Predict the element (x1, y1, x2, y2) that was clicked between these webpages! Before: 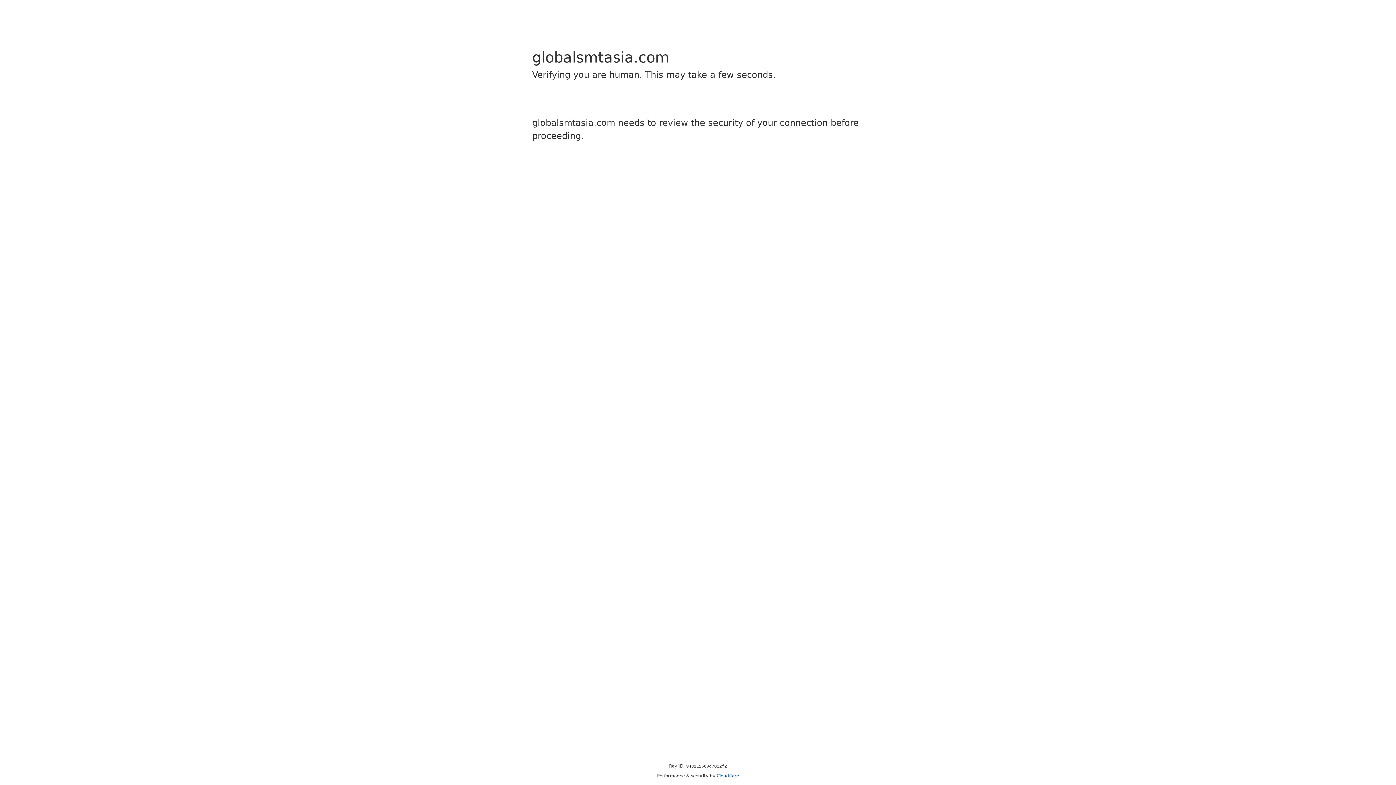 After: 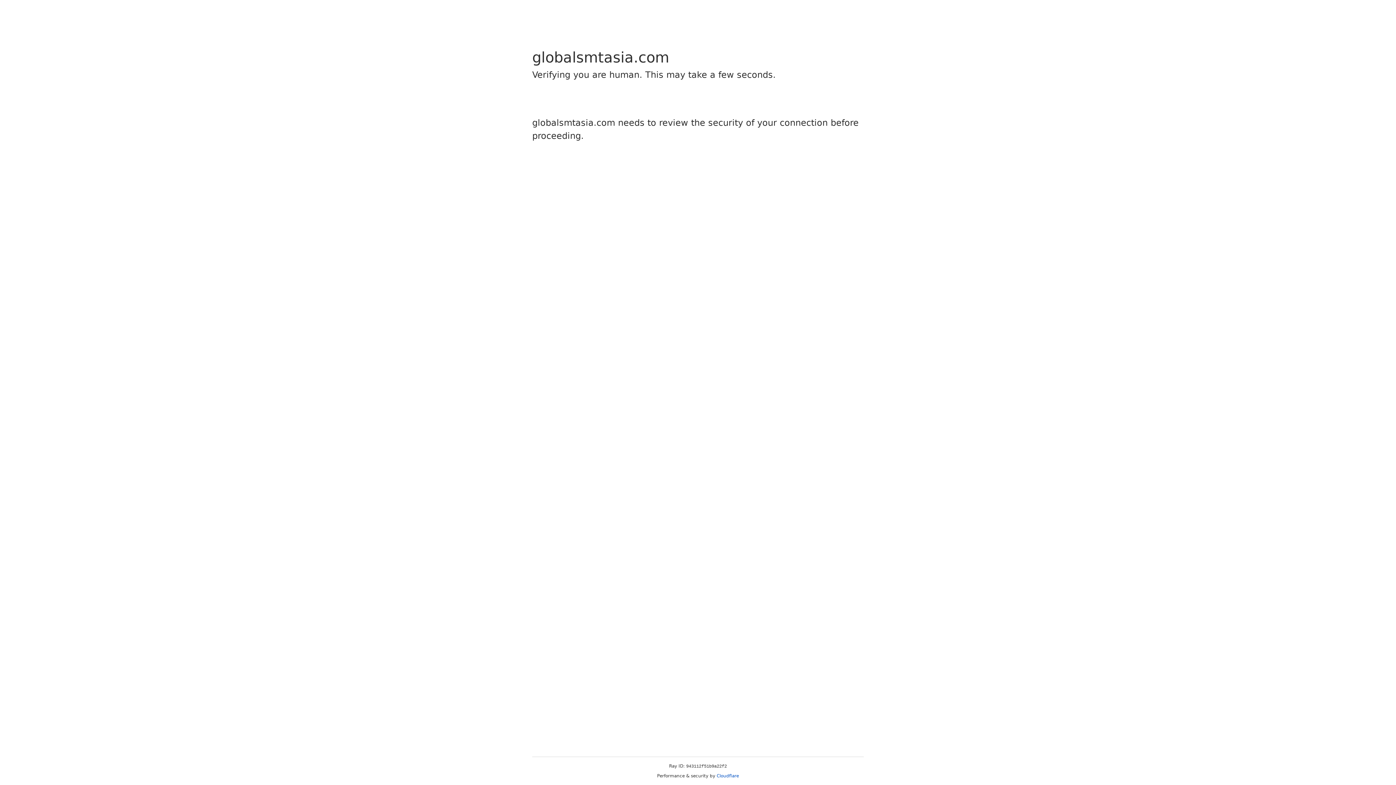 Action: bbox: (716, 773, 739, 778) label: Cloudflare